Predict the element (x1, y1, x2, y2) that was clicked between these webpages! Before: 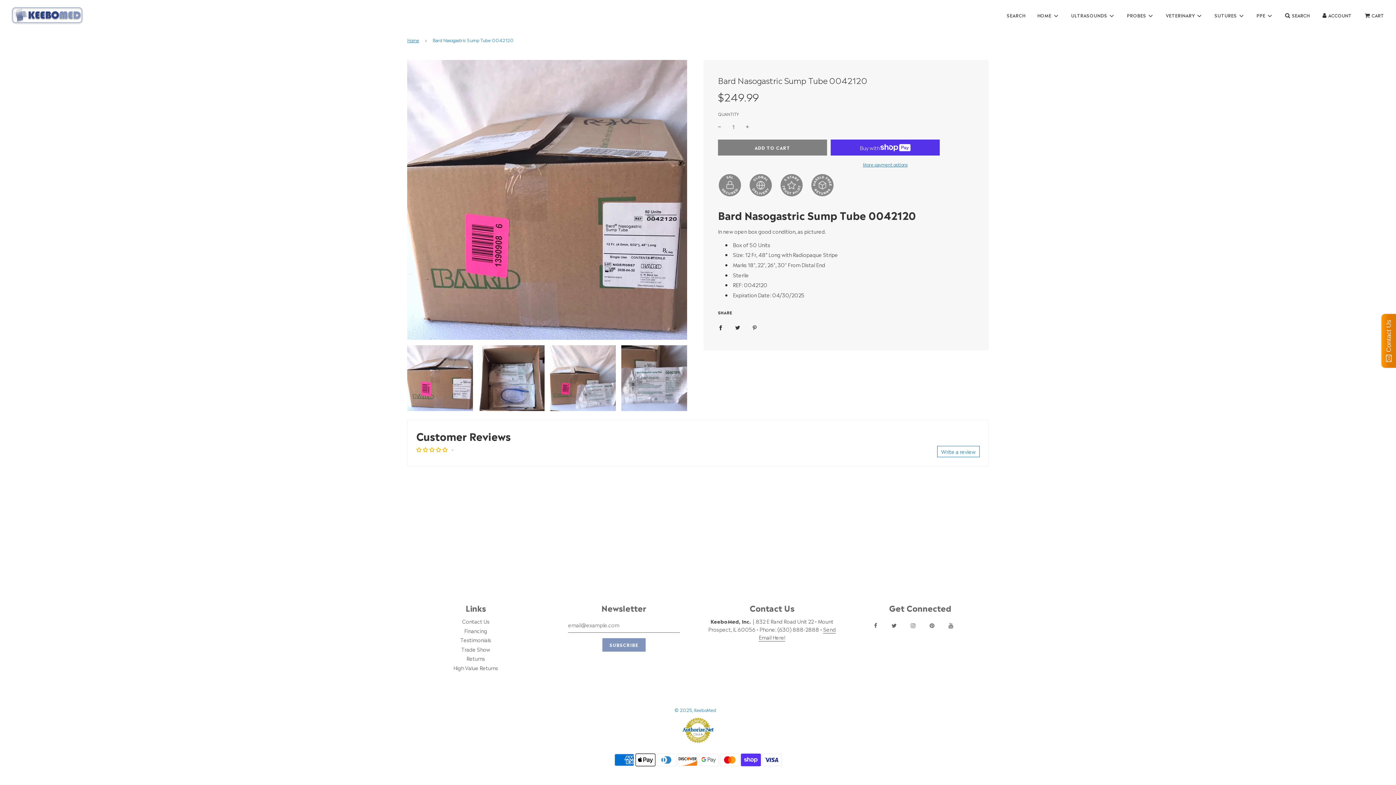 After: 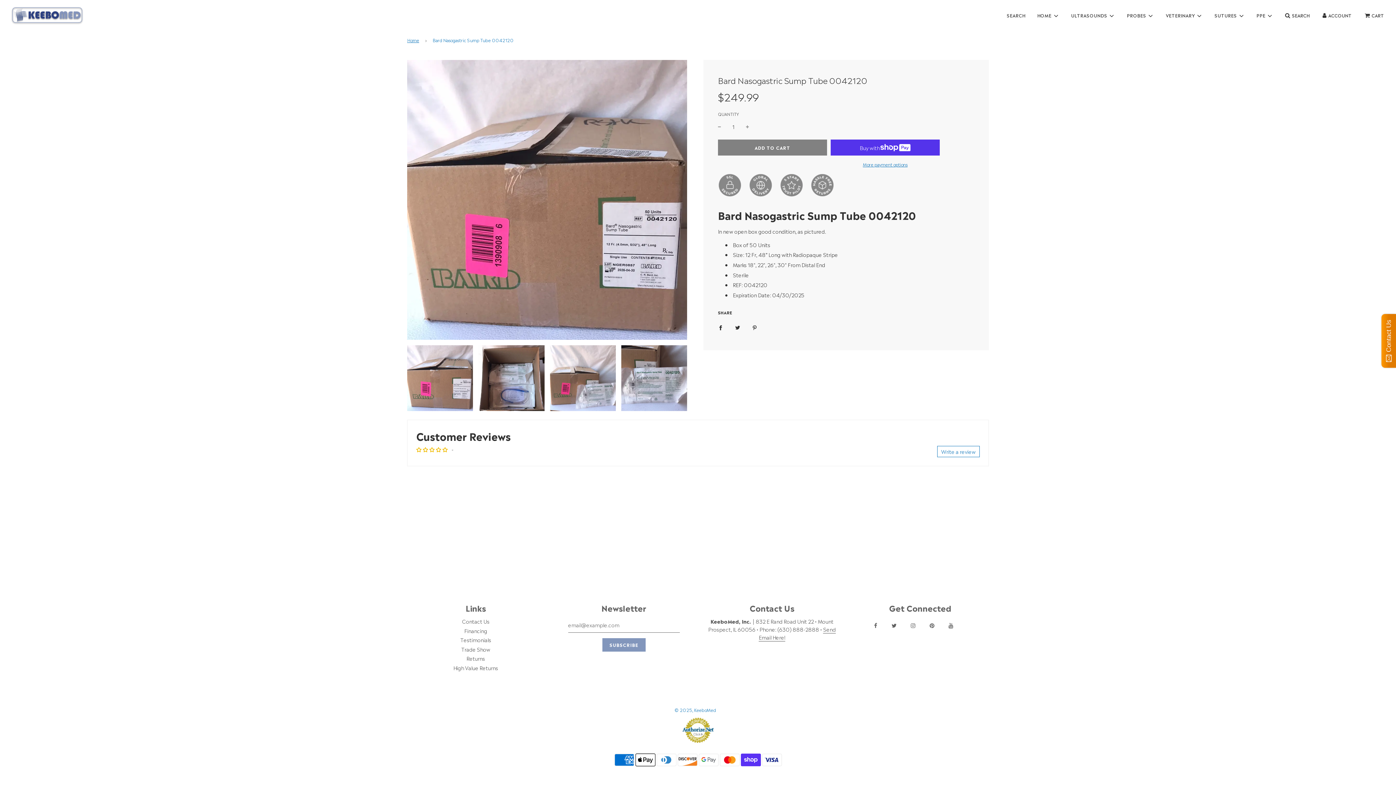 Action: bbox: (948, 617, 966, 633)